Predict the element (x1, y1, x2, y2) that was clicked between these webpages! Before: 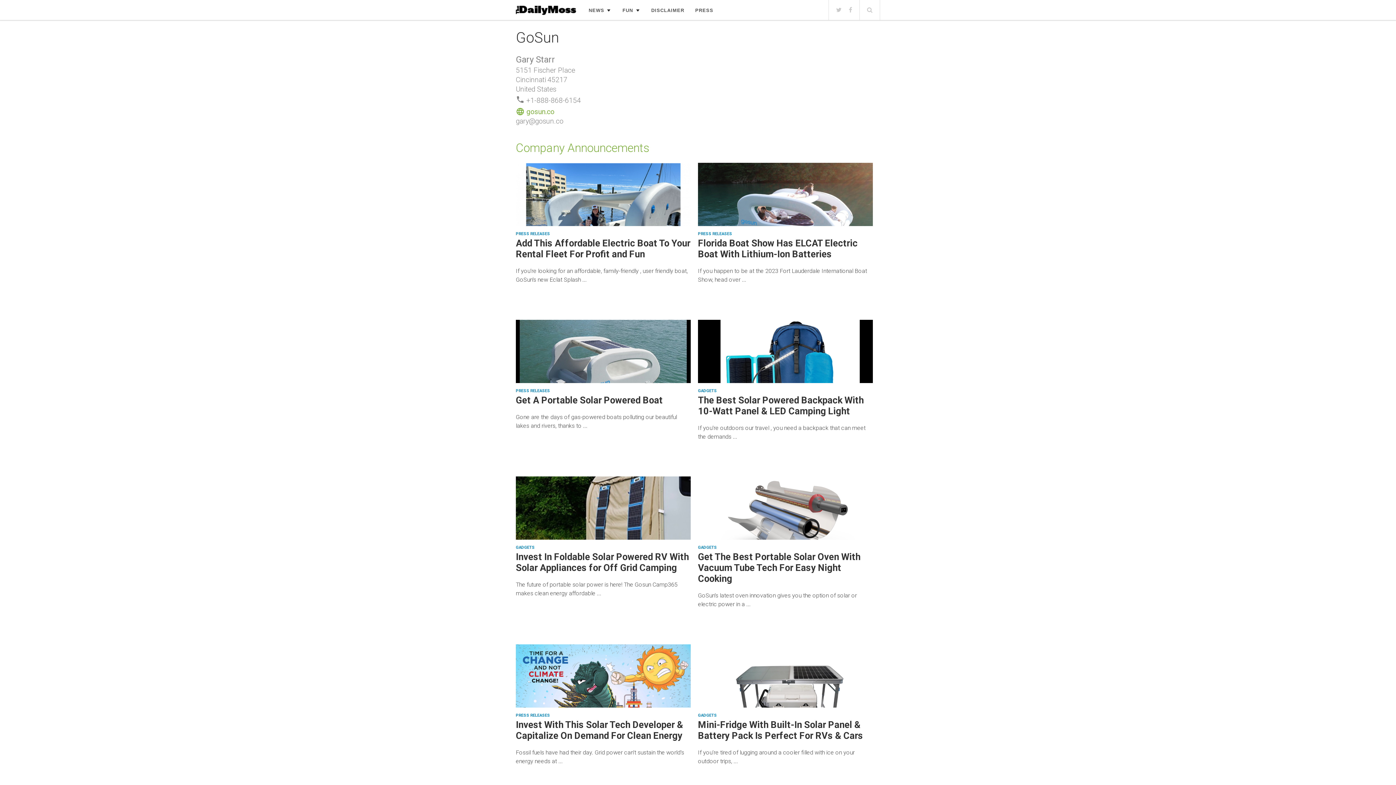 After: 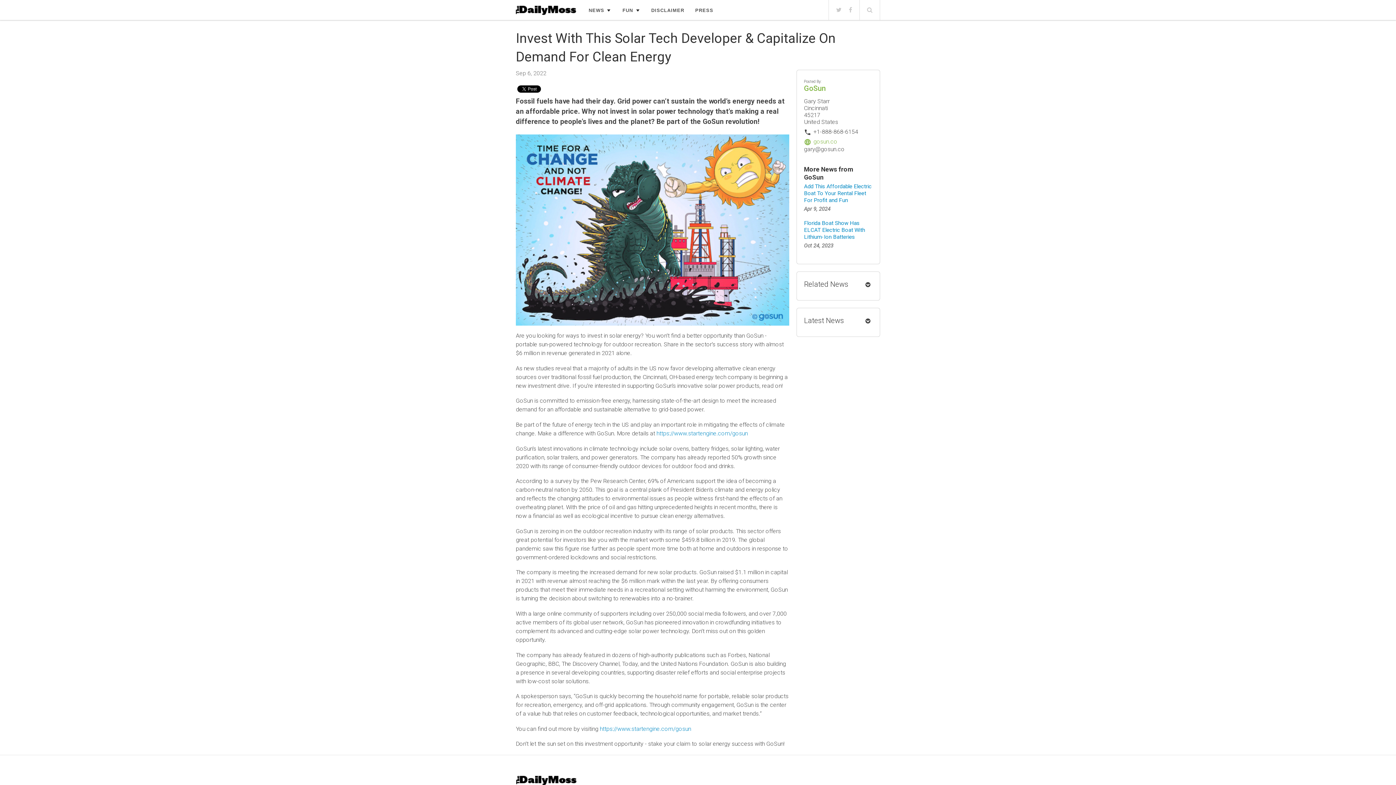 Action: bbox: (516, 719, 683, 741) label: Invest With This Solar Tech Developer & Capitalize On Demand For Clean Energy